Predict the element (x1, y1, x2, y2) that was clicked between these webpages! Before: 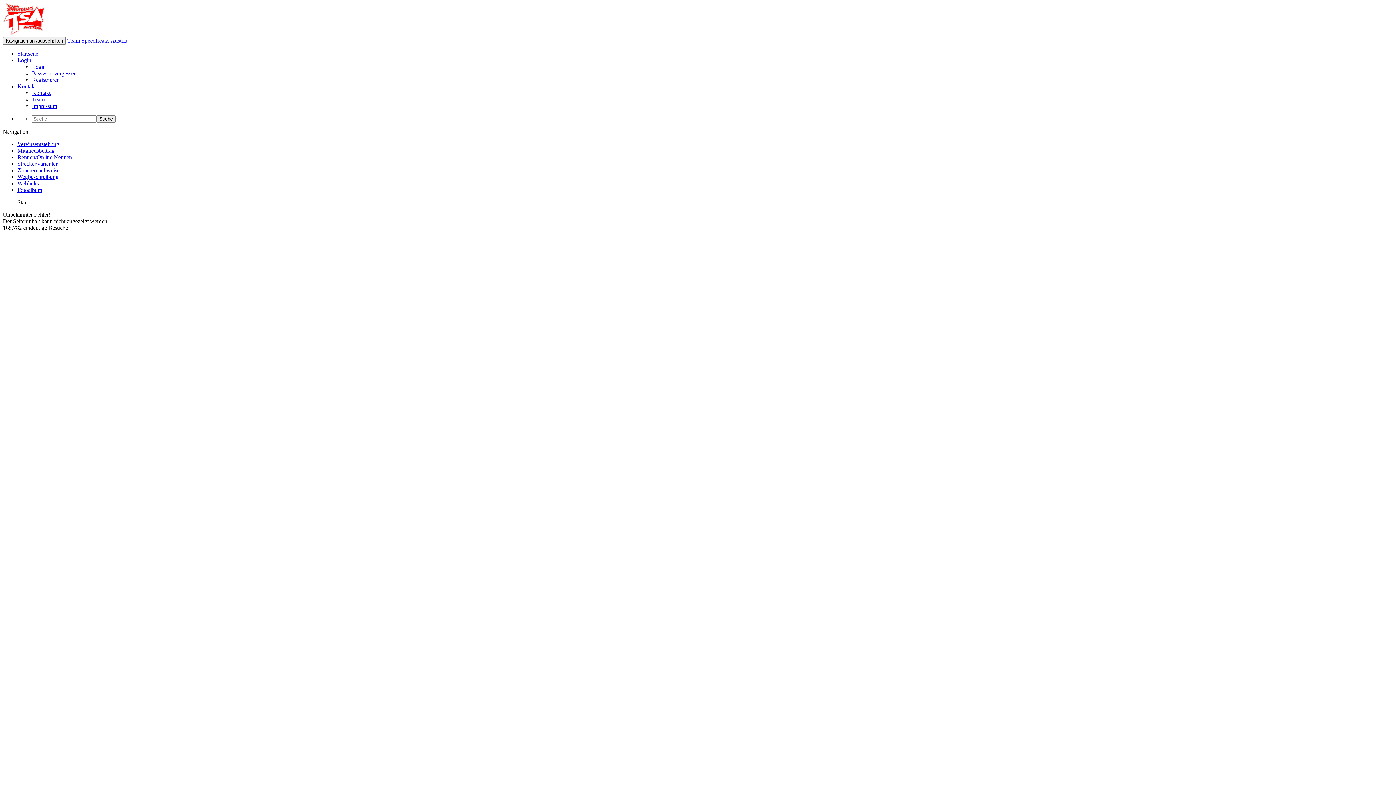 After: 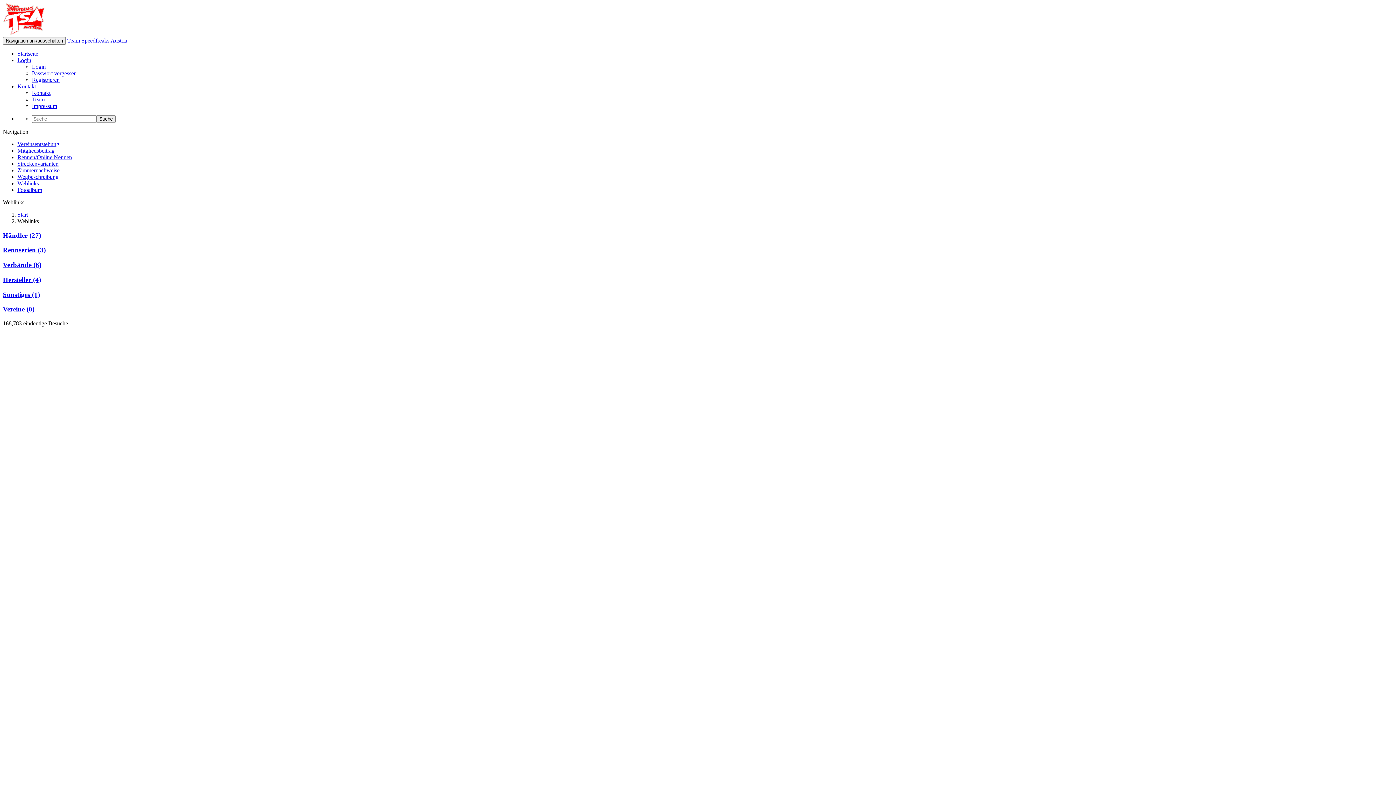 Action: bbox: (17, 180, 38, 186) label: Weblinks